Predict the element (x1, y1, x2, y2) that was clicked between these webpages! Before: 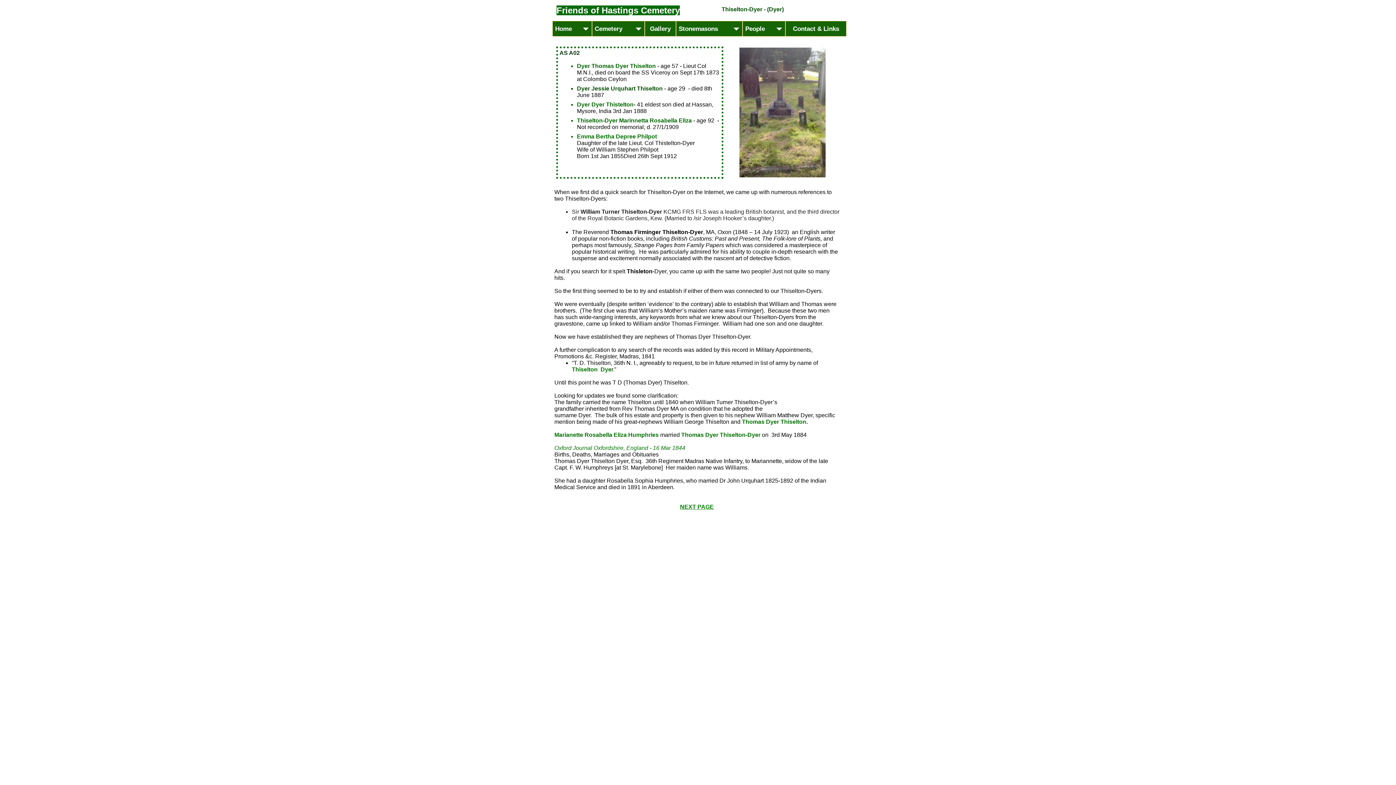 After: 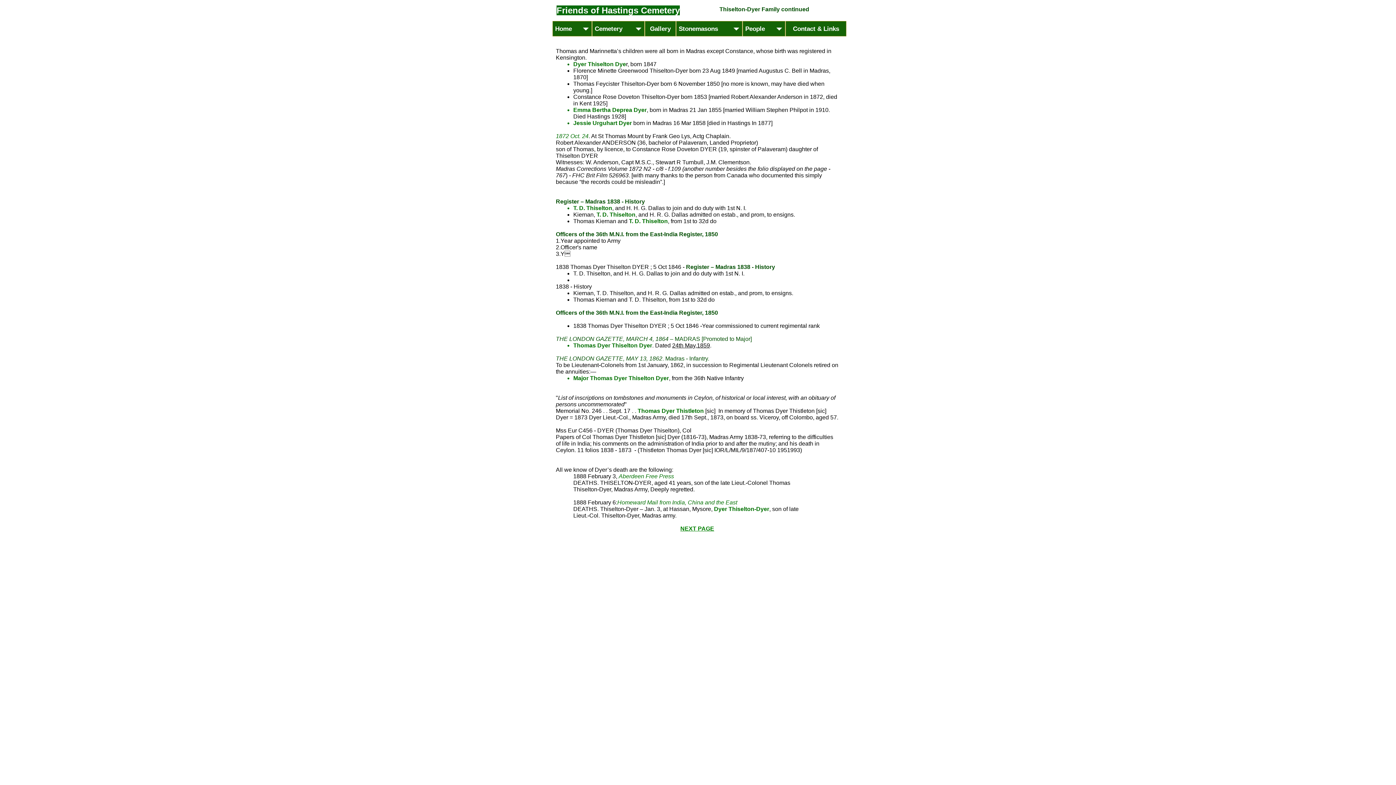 Action: label: NEXT PAGE bbox: (680, 503, 714, 510)